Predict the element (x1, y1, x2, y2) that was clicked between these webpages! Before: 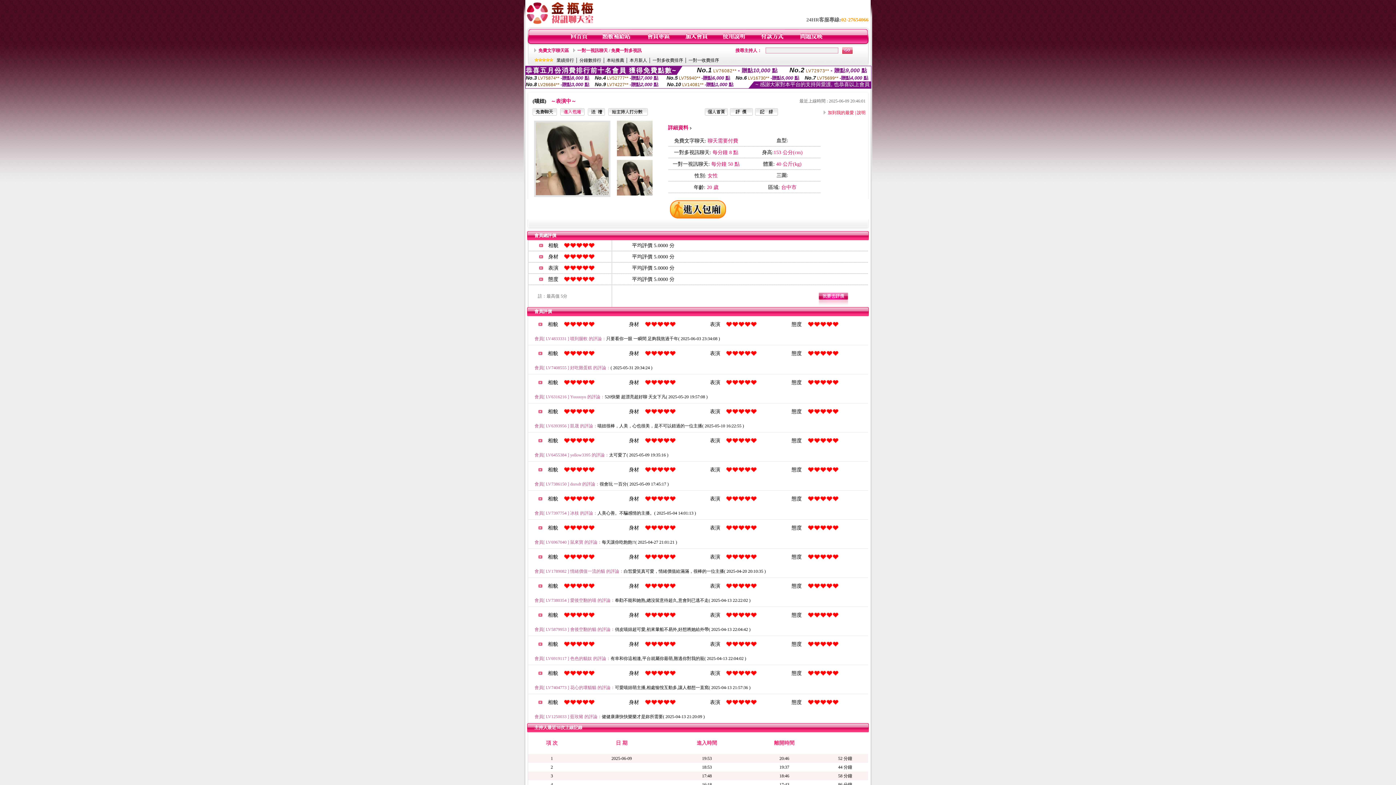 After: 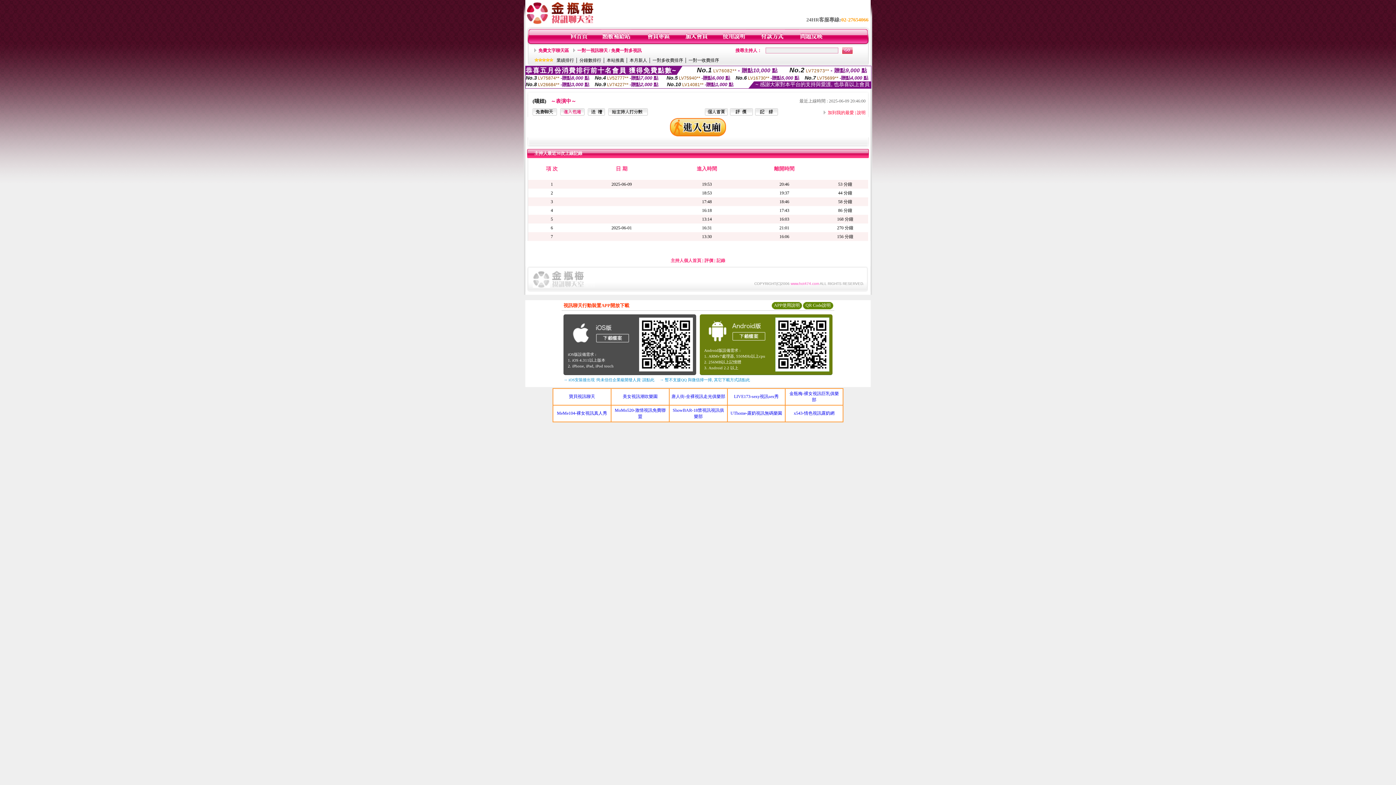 Action: bbox: (755, 111, 778, 116)